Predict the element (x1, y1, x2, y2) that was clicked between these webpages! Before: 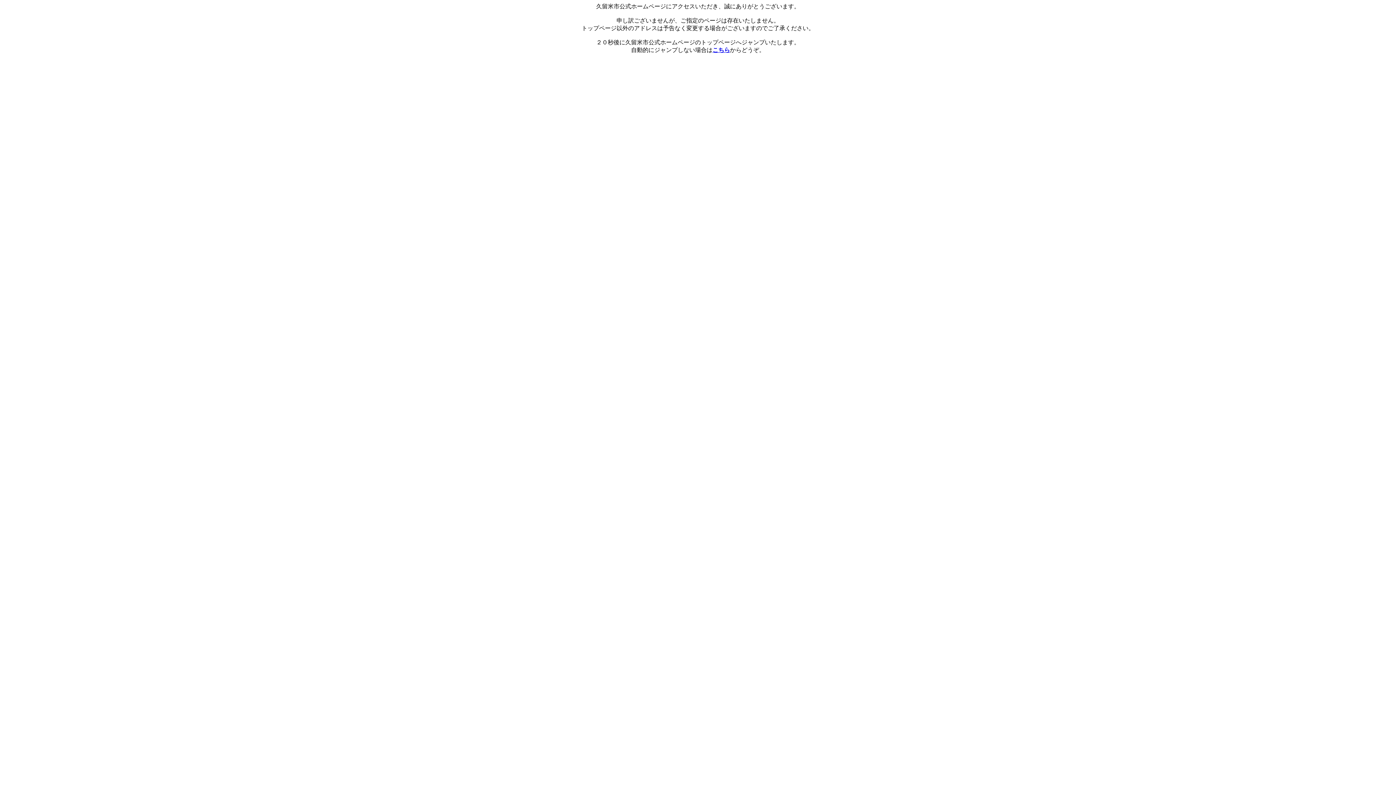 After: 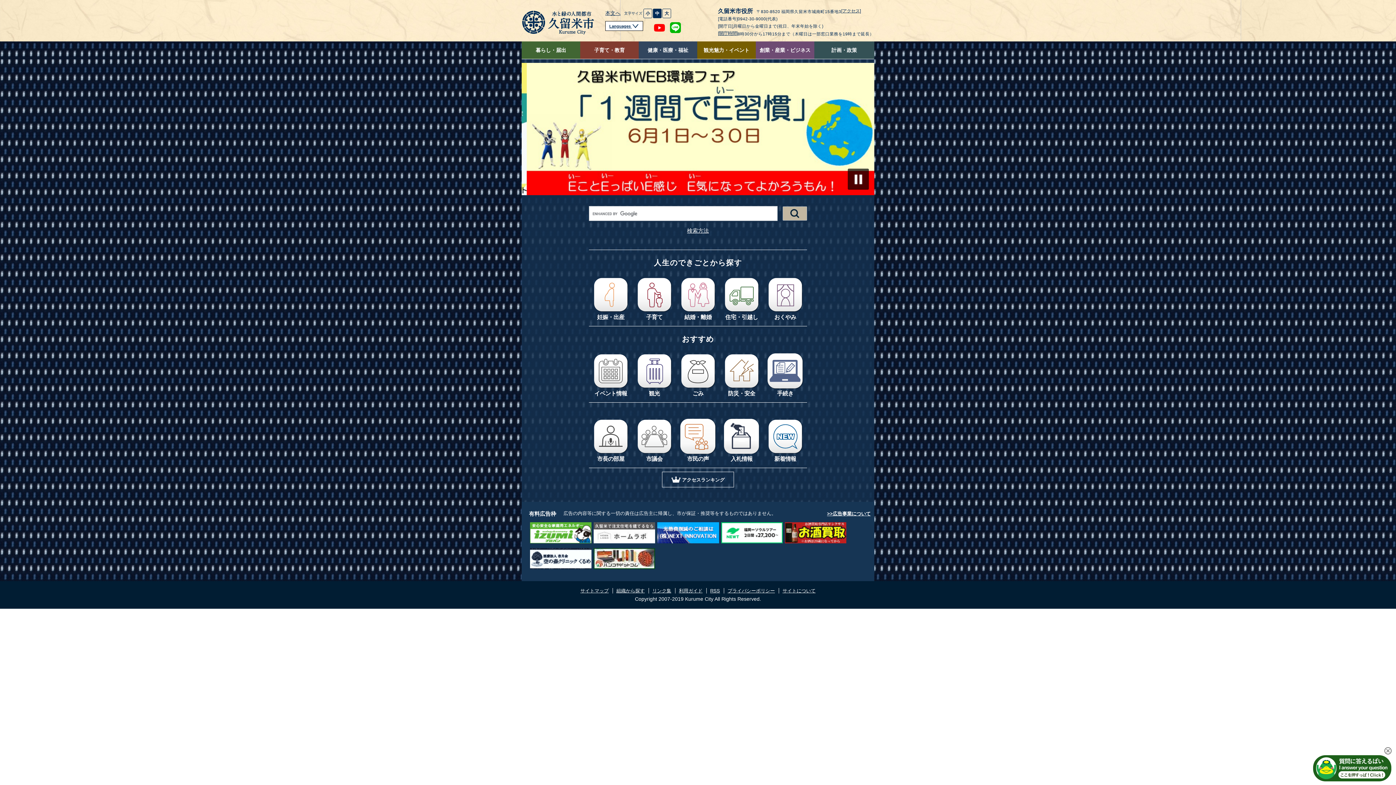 Action: bbox: (712, 46, 730, 53) label: こちら